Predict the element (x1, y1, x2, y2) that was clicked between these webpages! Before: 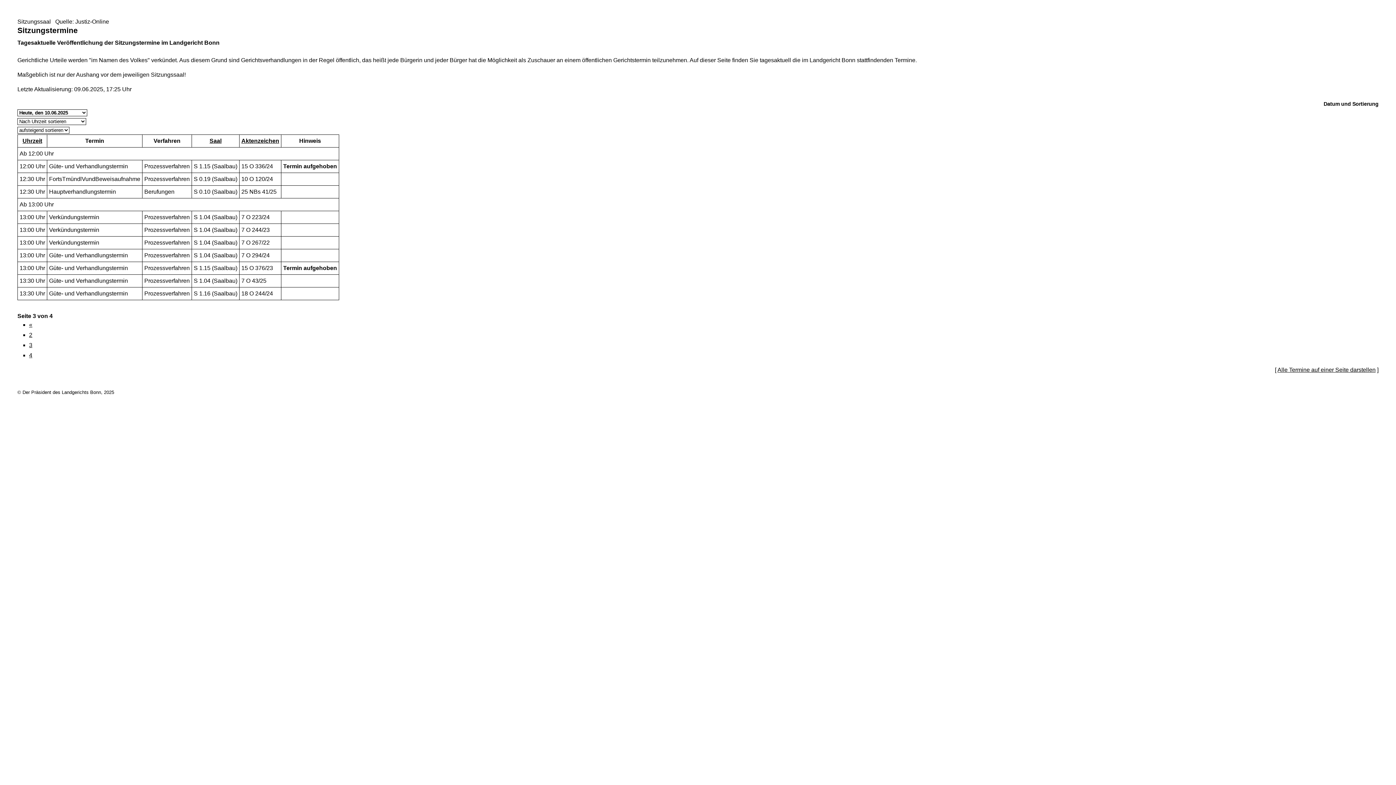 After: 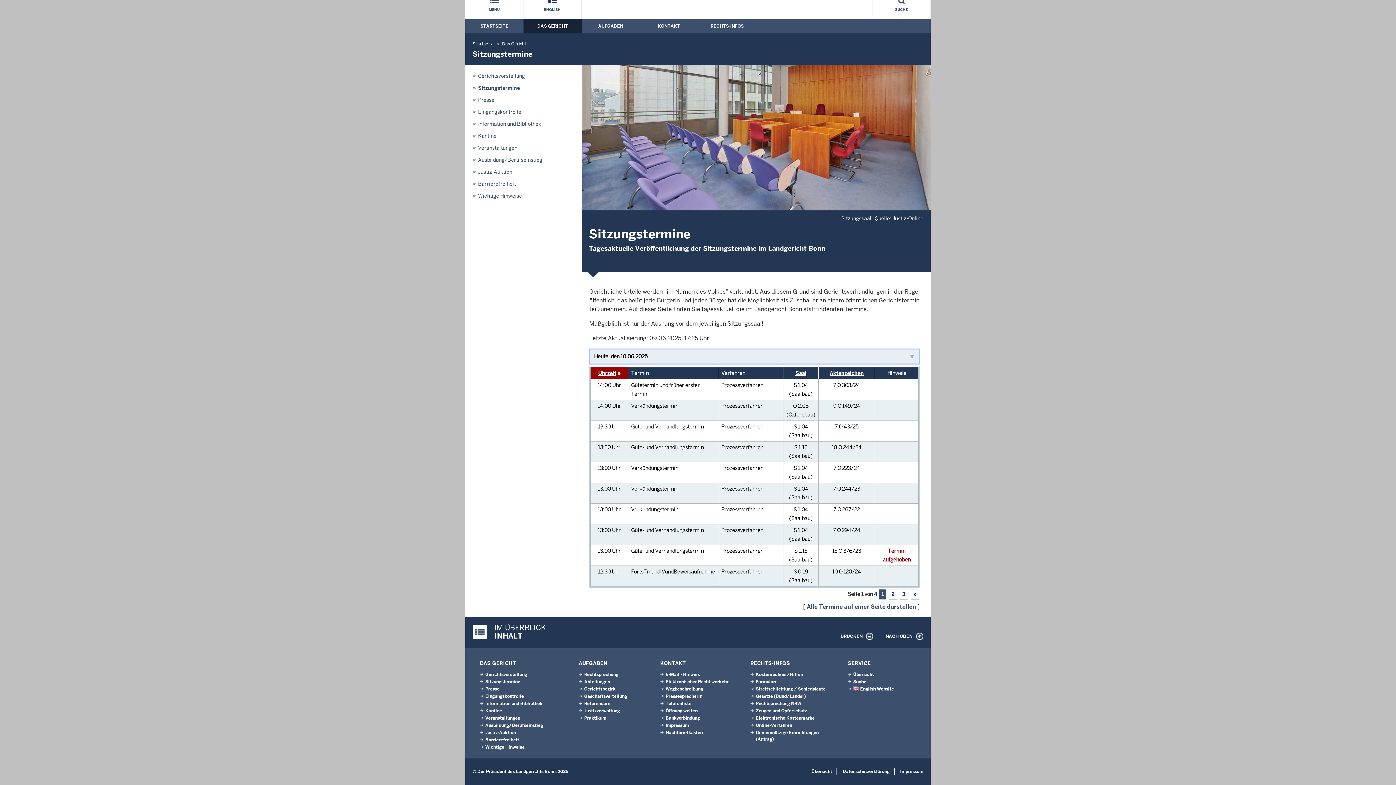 Action: bbox: (22, 137, 42, 144) label: Uhrzeit